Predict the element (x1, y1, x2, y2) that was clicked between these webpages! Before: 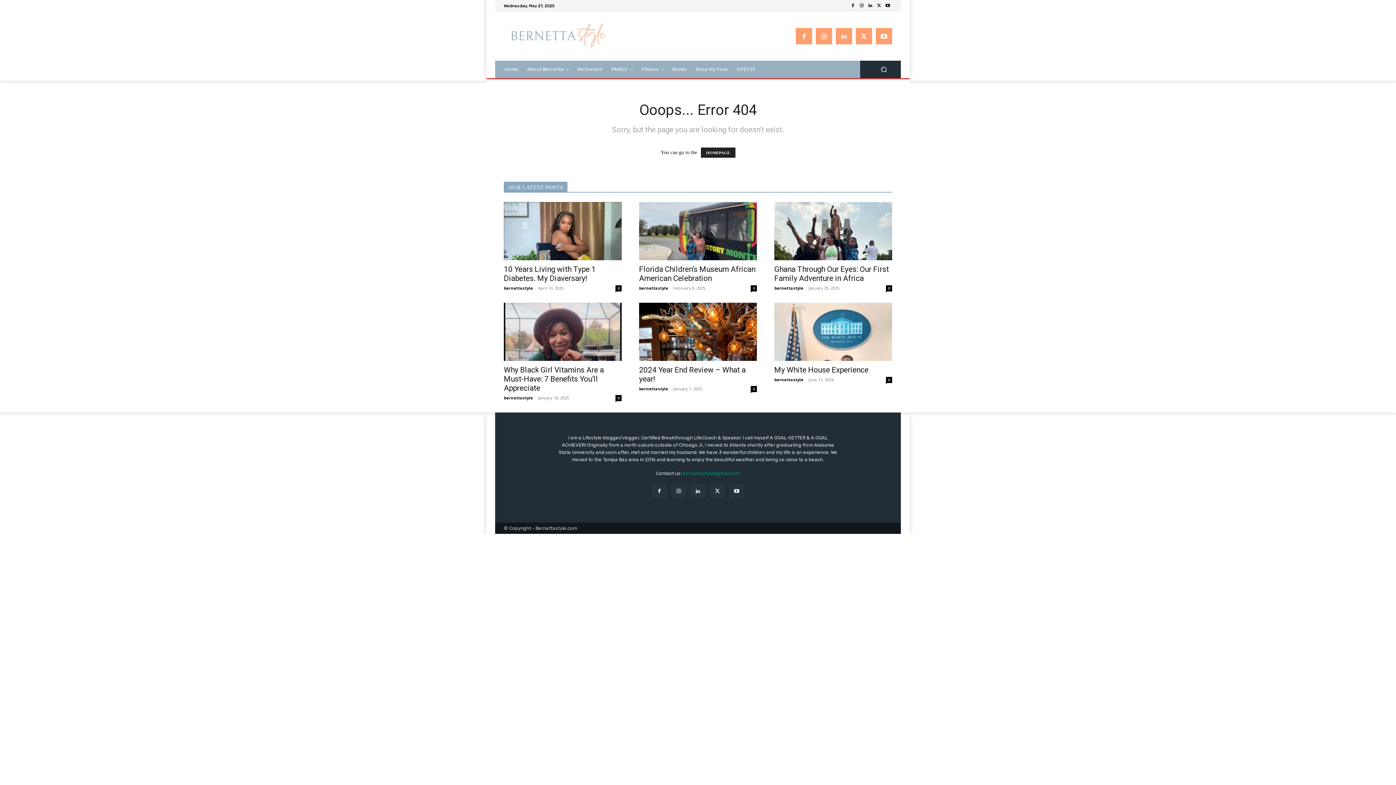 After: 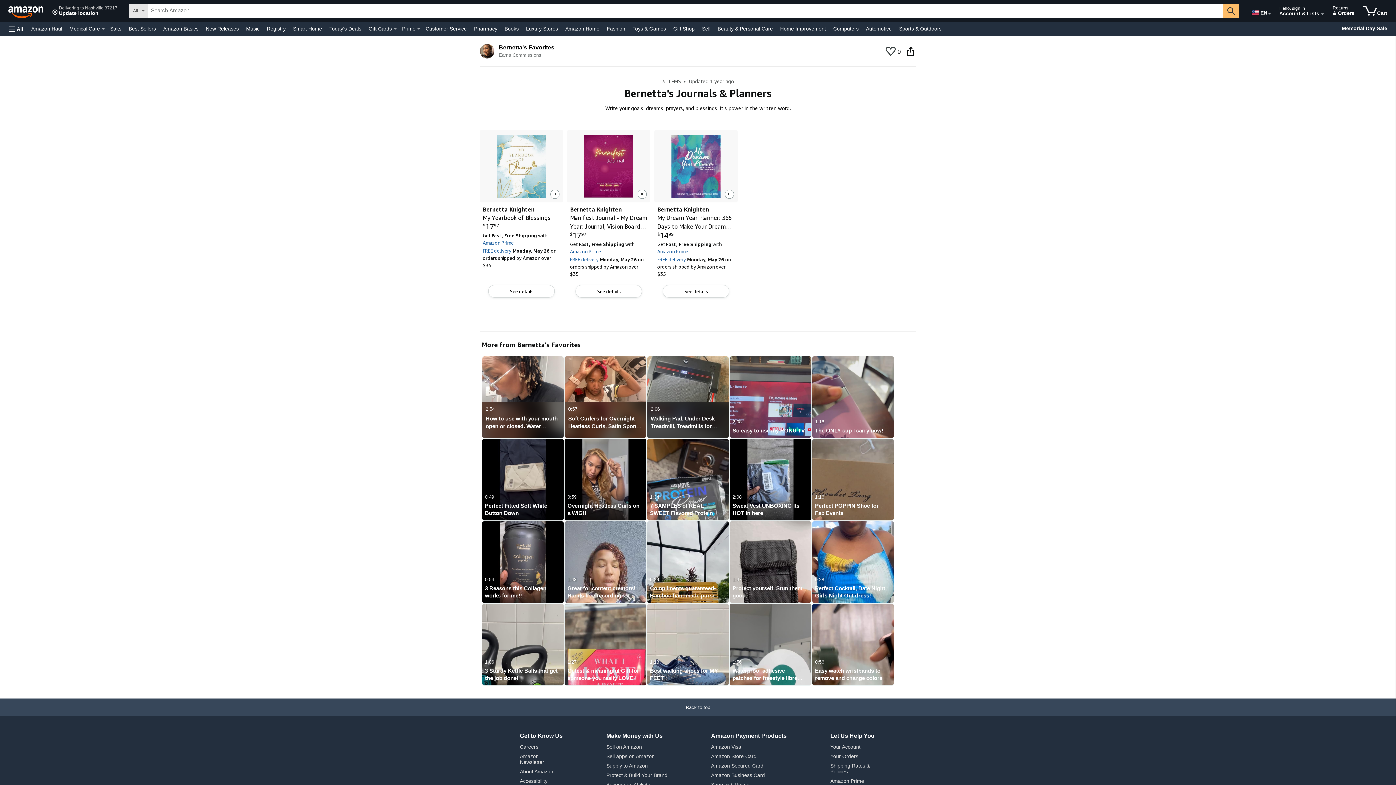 Action: label: Books bbox: (668, 60, 691, 78)